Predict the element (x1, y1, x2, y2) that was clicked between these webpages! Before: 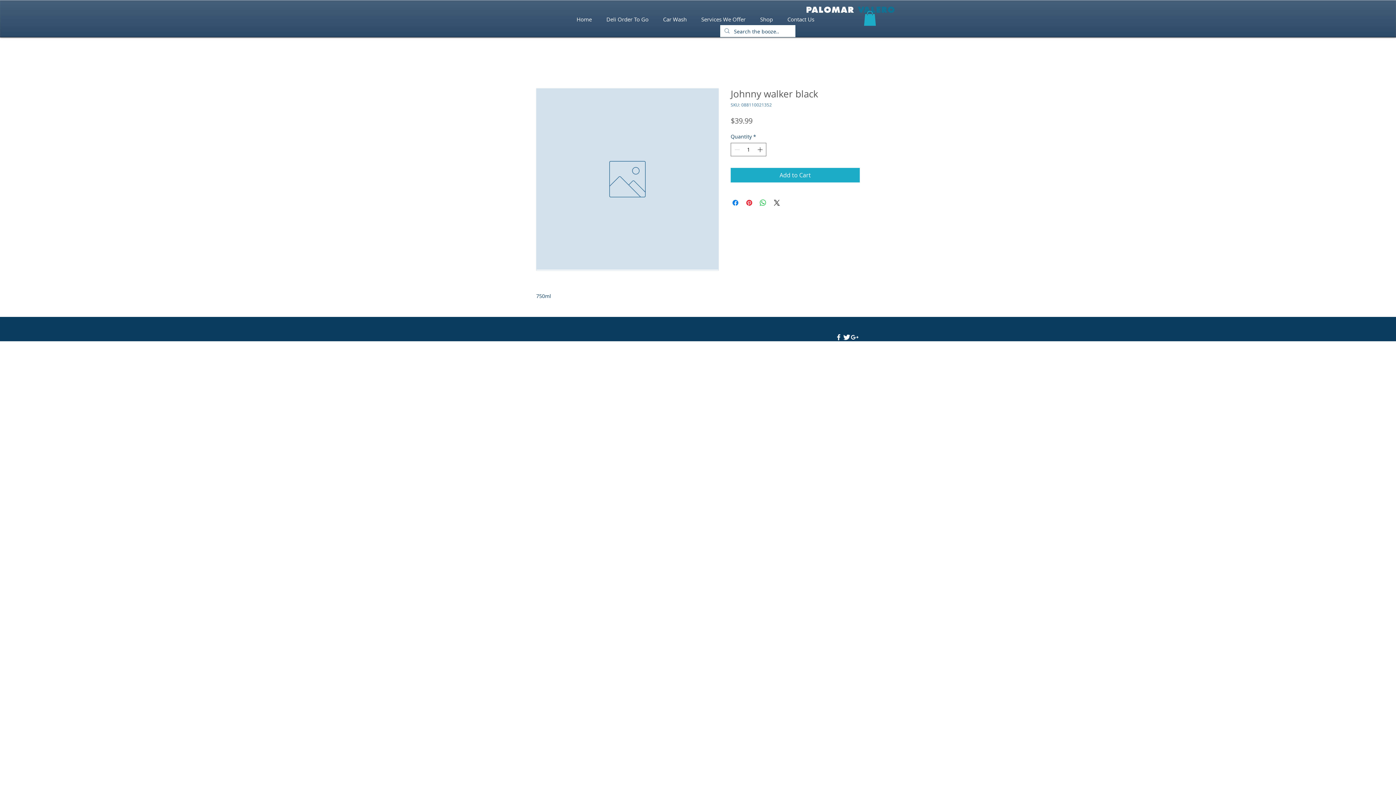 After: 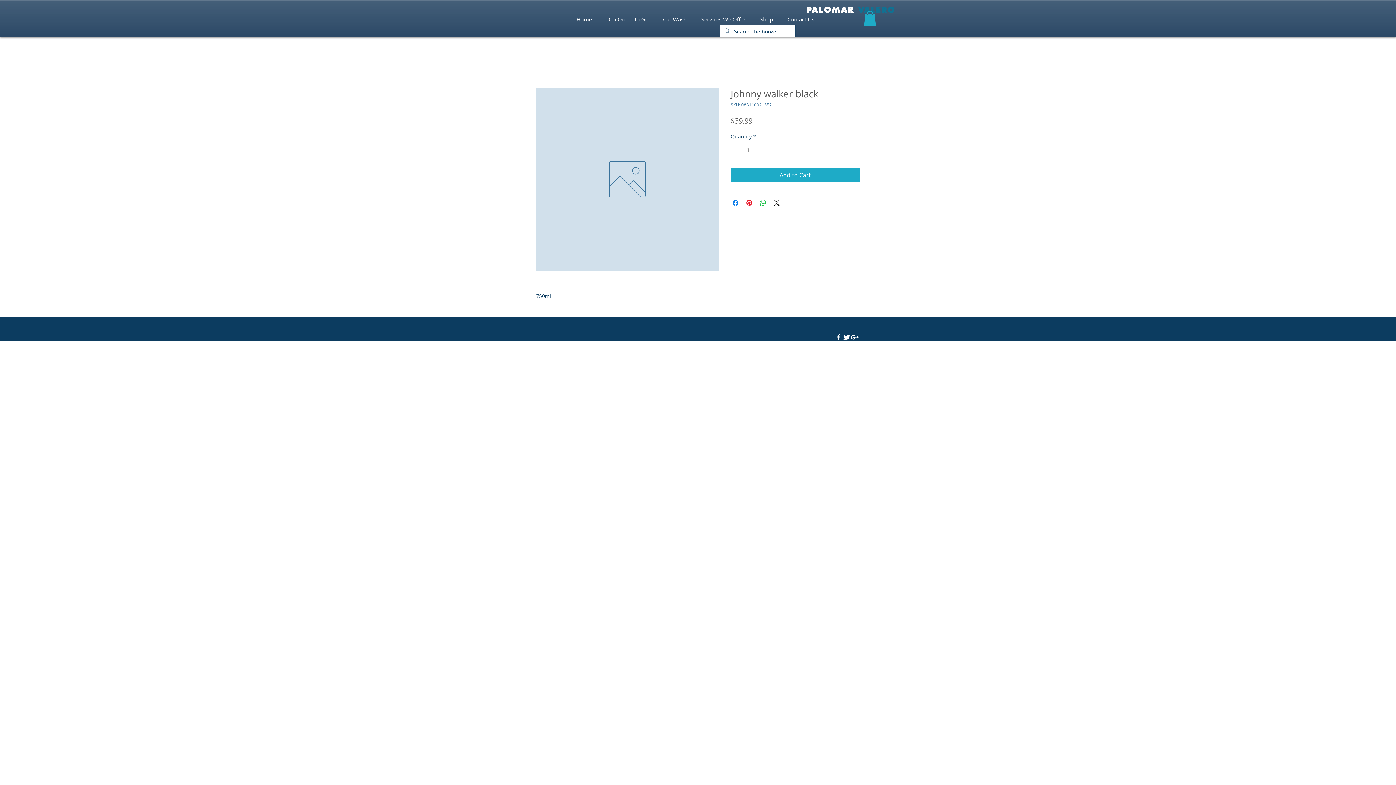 Action: label: White Google+ Icon bbox: (850, 333, 858, 341)